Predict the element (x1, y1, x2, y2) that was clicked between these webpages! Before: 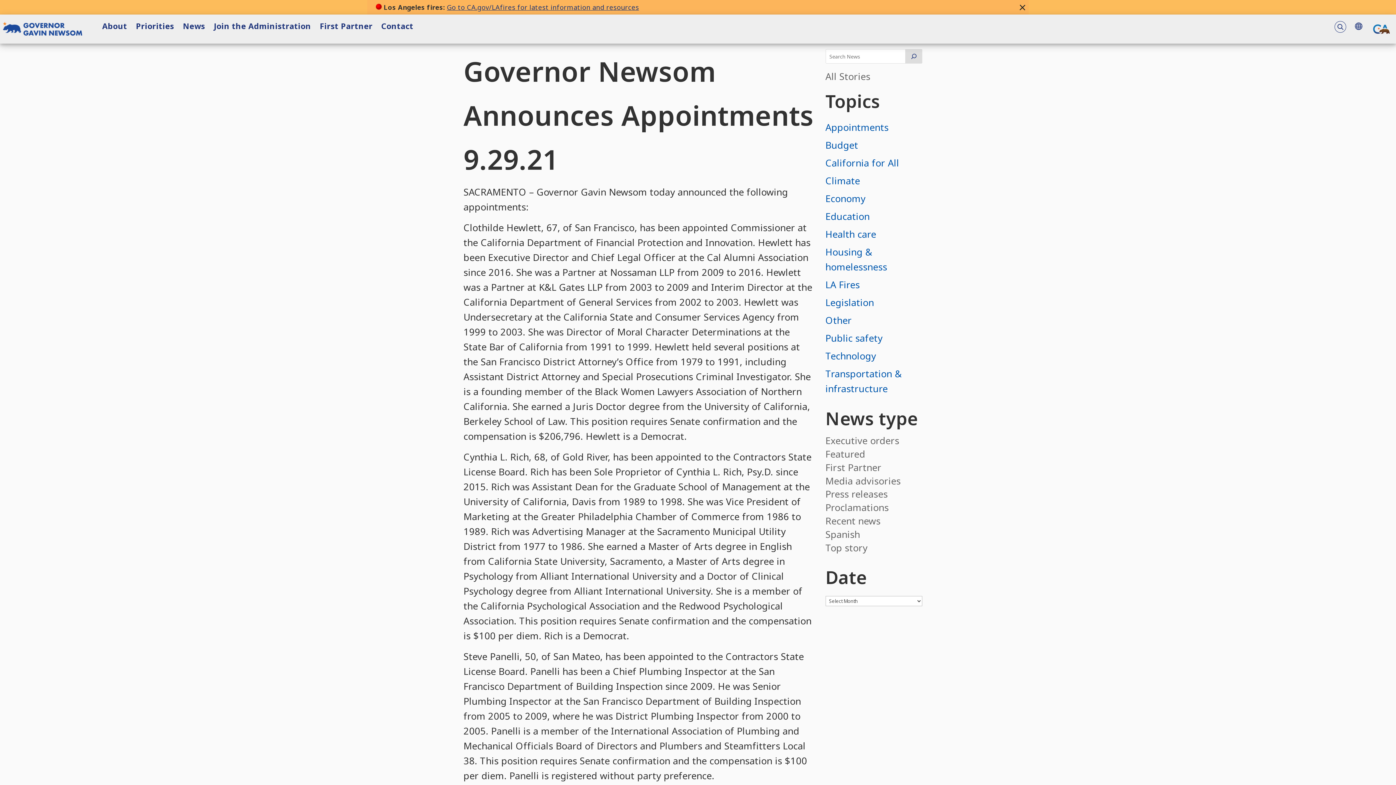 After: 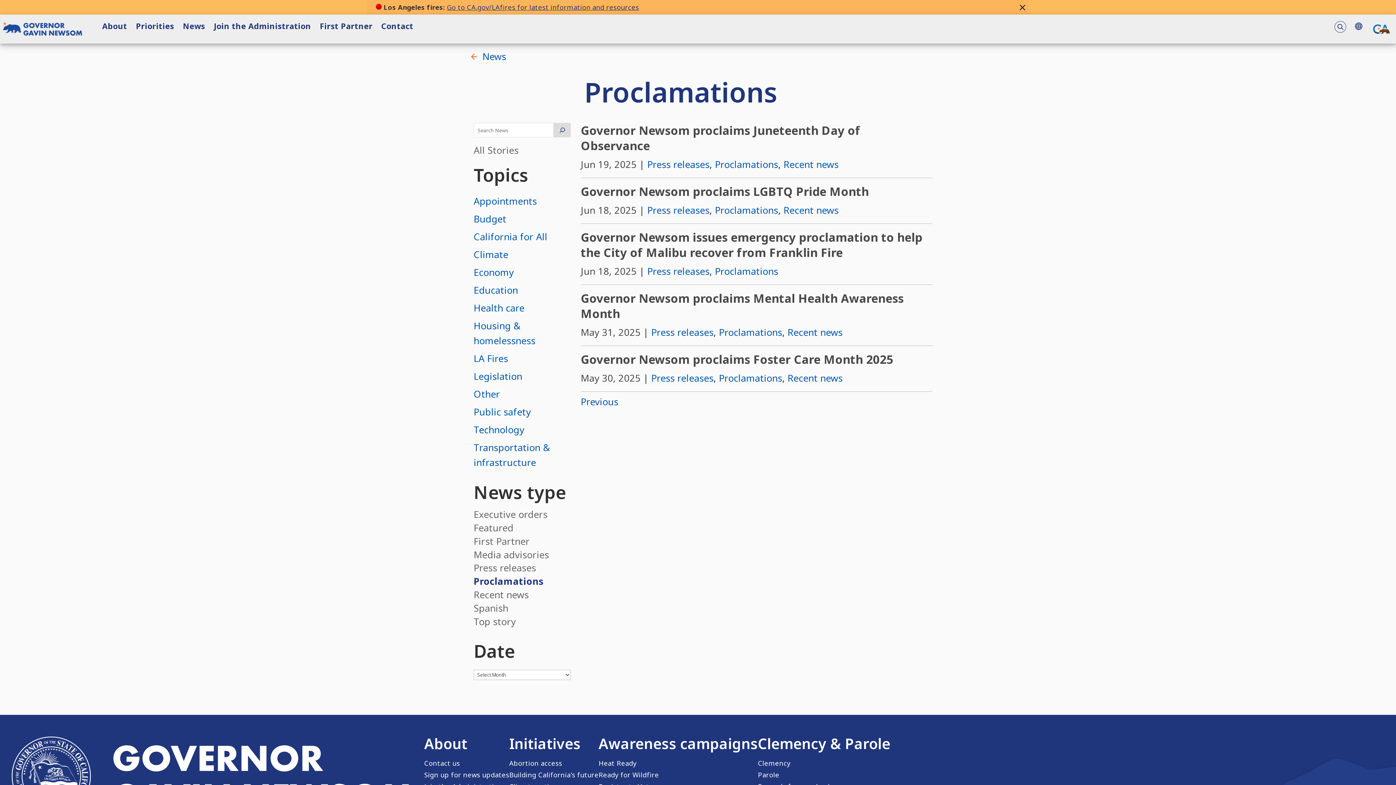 Action: label: Proclamations bbox: (825, 501, 888, 514)